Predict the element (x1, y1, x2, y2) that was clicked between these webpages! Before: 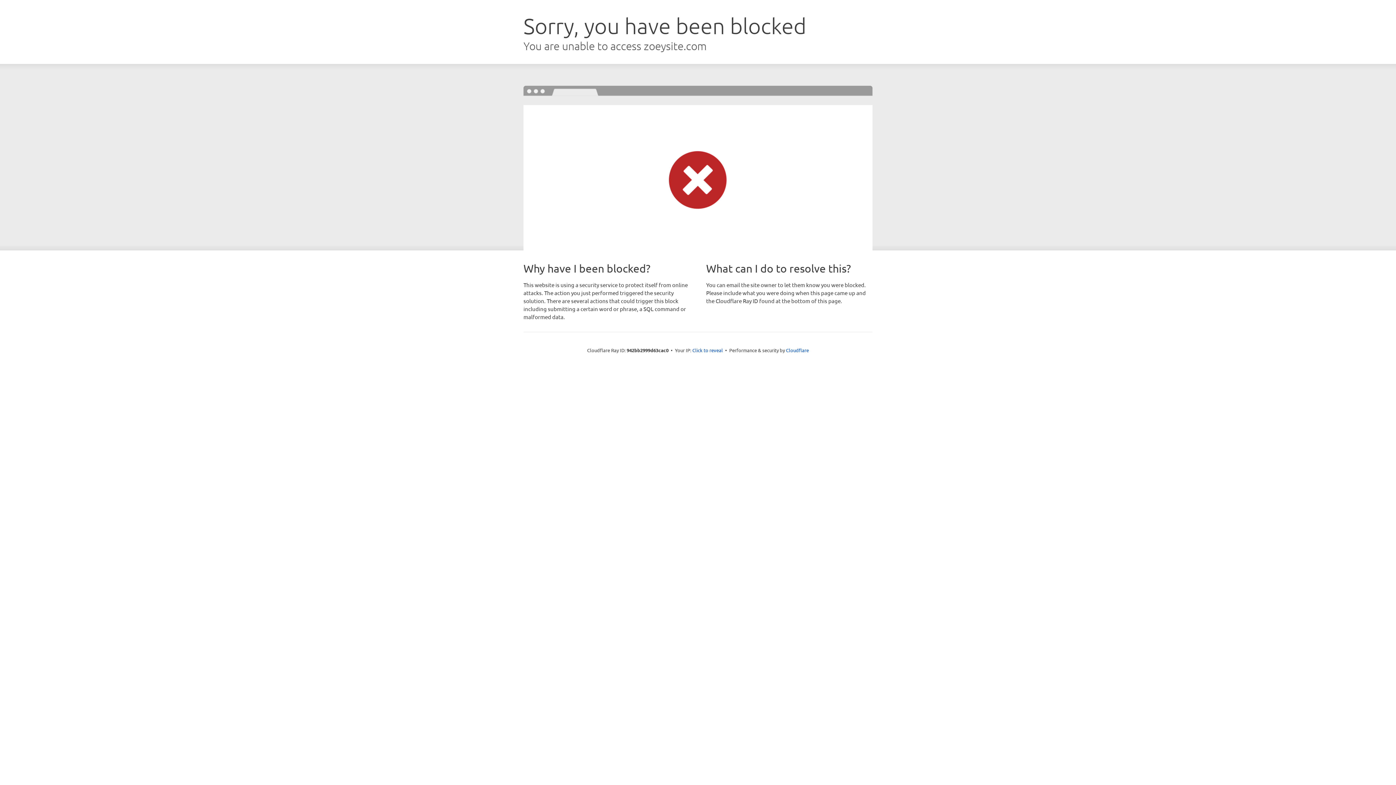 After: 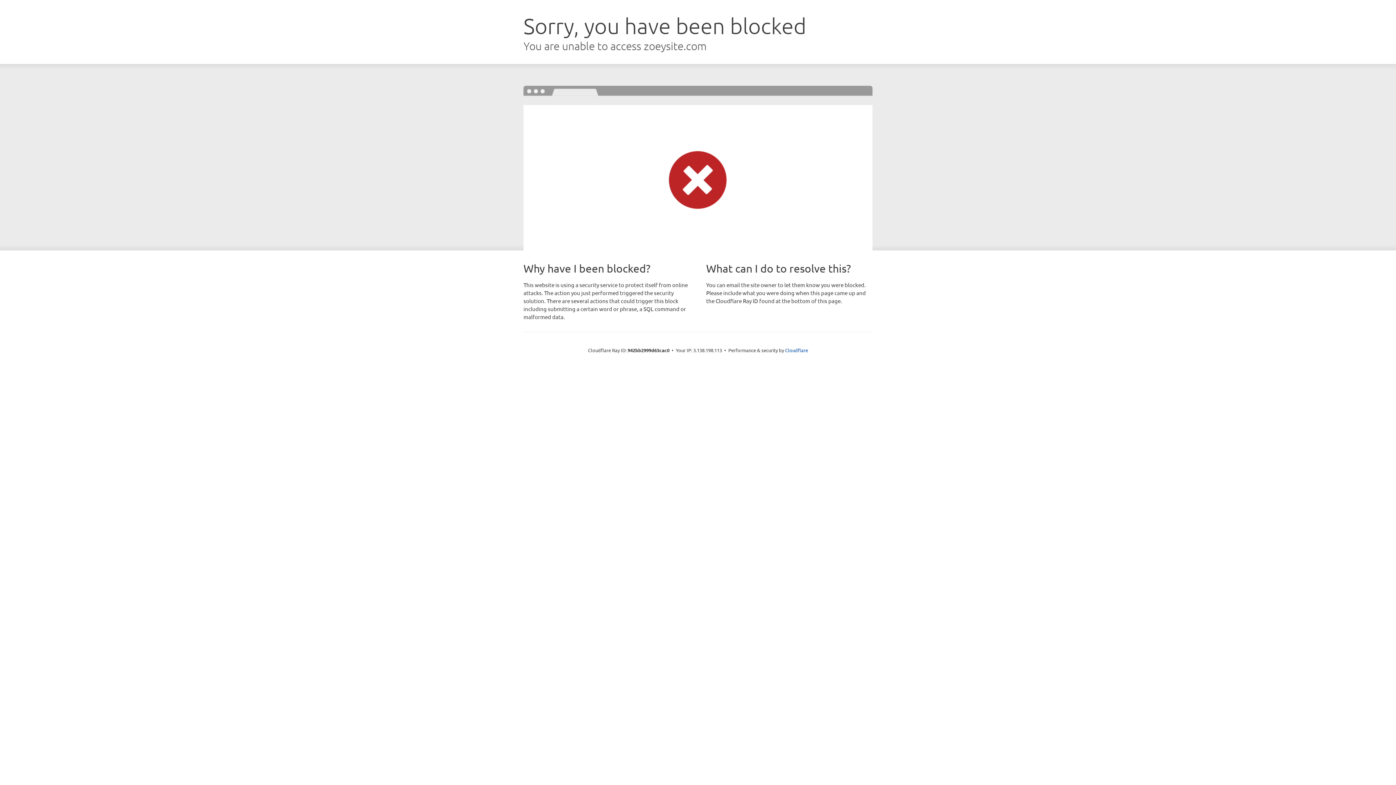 Action: label: Click to reveal bbox: (692, 346, 723, 353)